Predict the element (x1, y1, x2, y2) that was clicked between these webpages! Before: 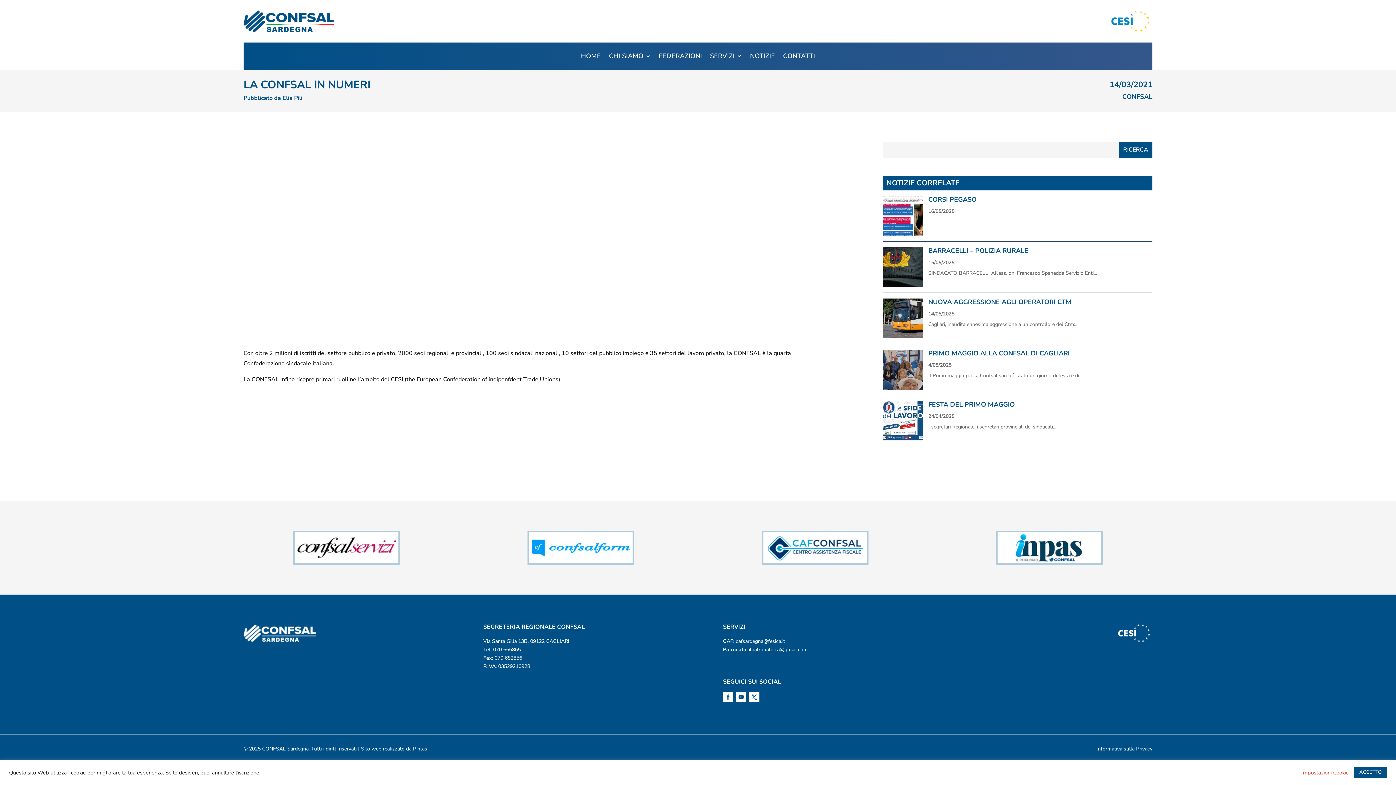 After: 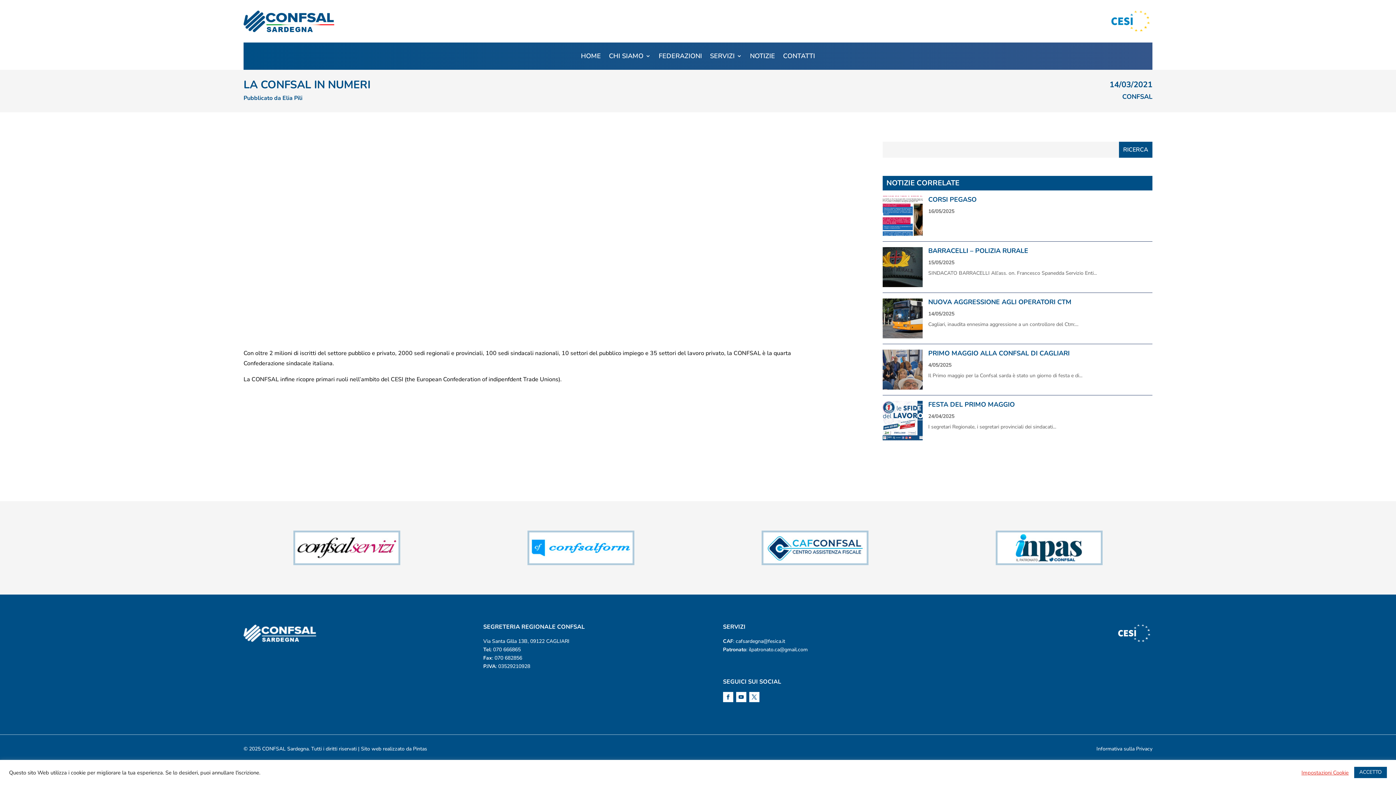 Action: label: cafsardegna@fesica.it bbox: (735, 638, 785, 645)